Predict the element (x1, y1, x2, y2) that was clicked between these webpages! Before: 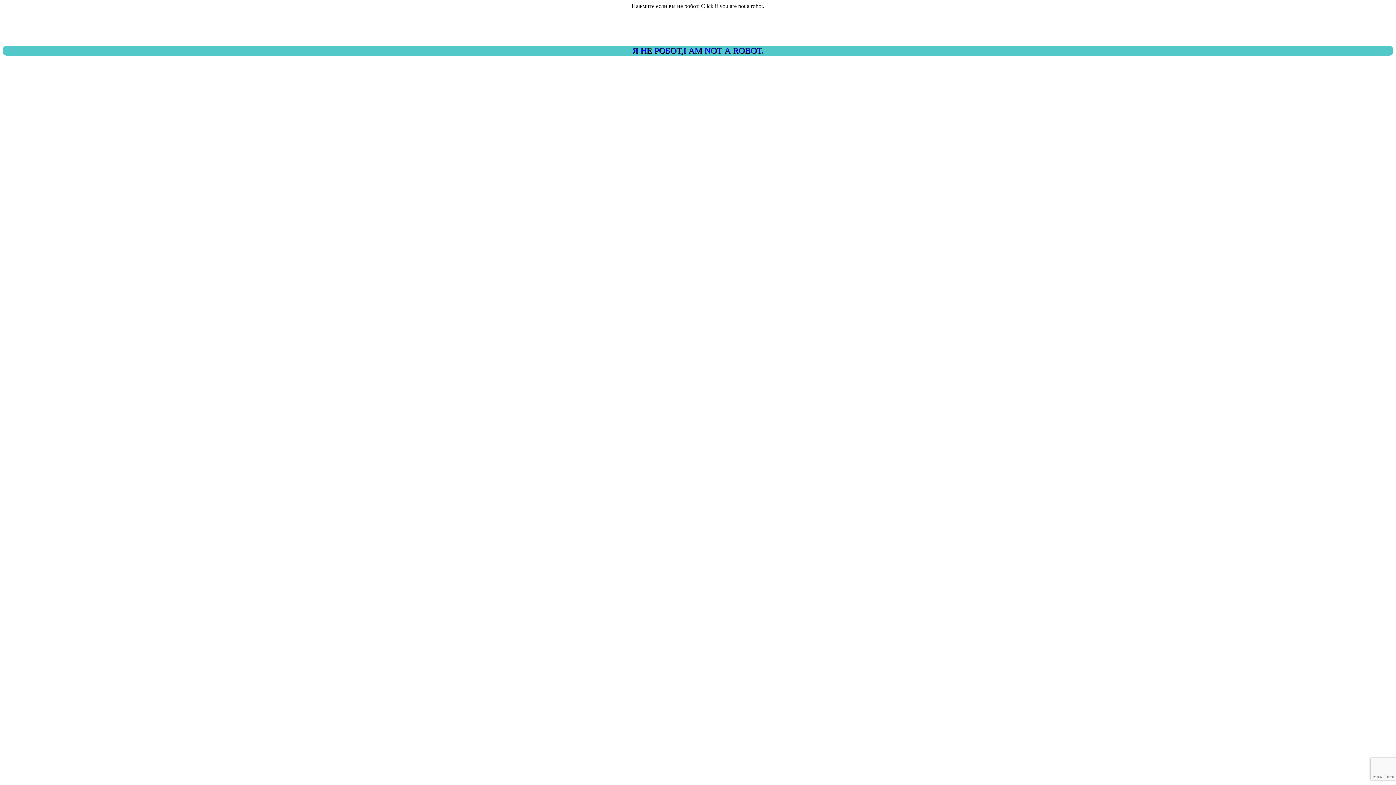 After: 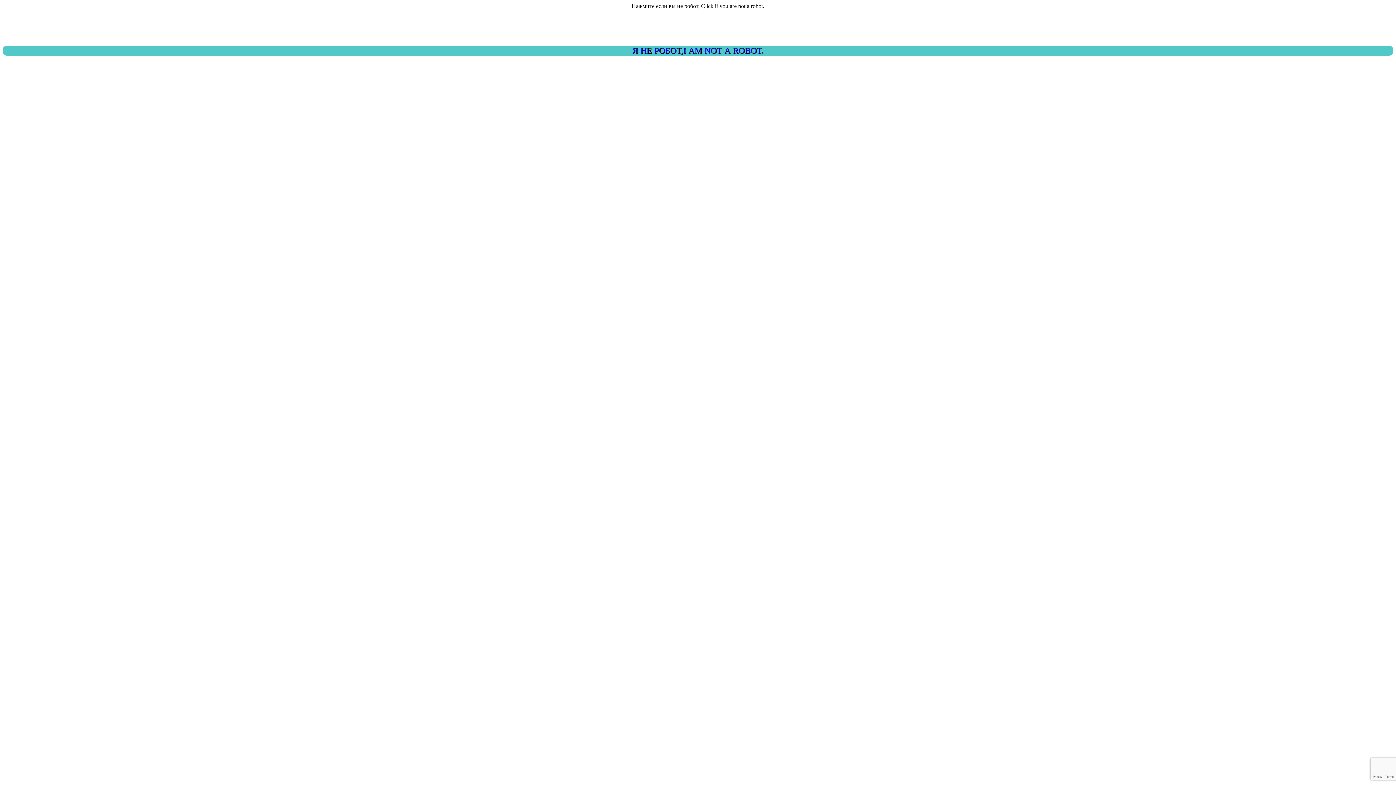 Action: bbox: (2, 45, 1393, 55) label: Я НЕ РОБОТ,I AM NOT A ROBOT.